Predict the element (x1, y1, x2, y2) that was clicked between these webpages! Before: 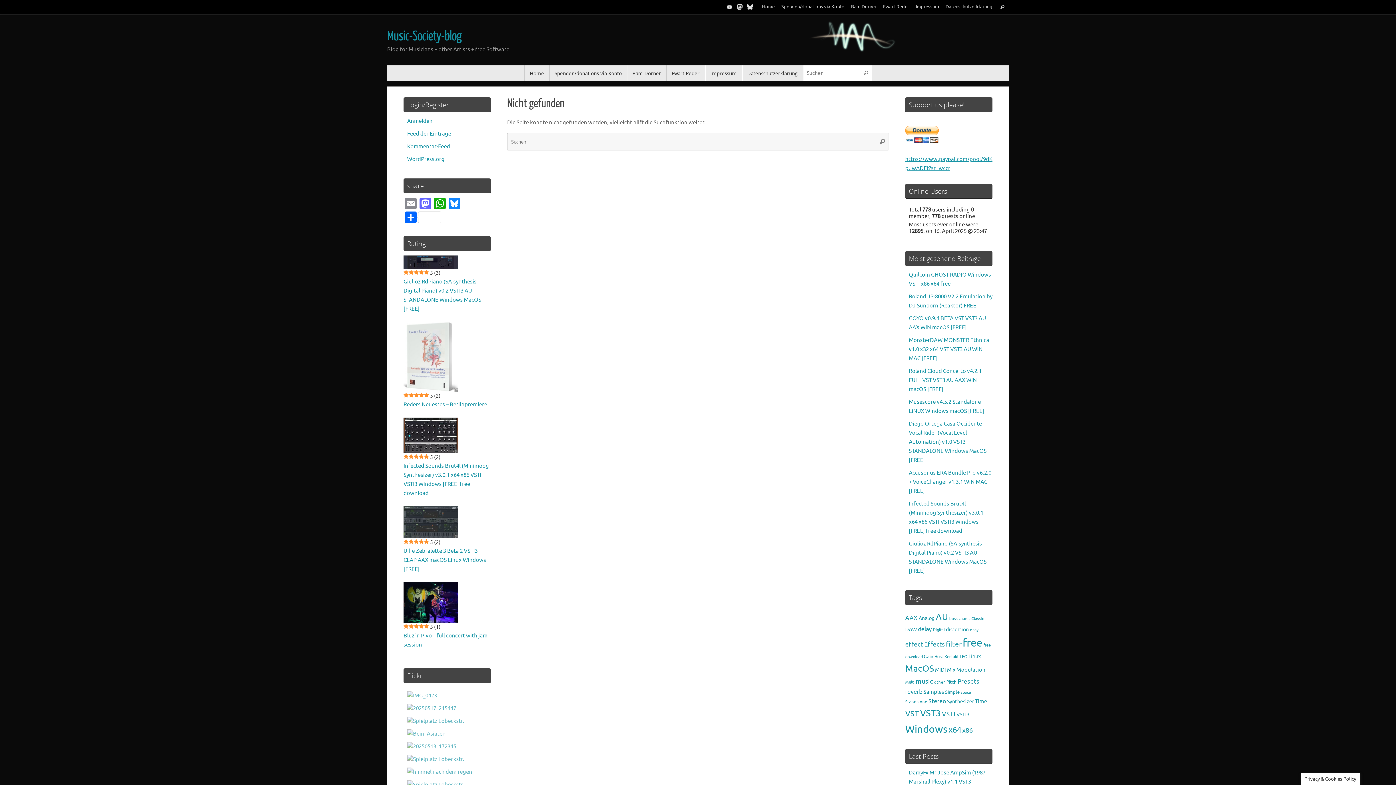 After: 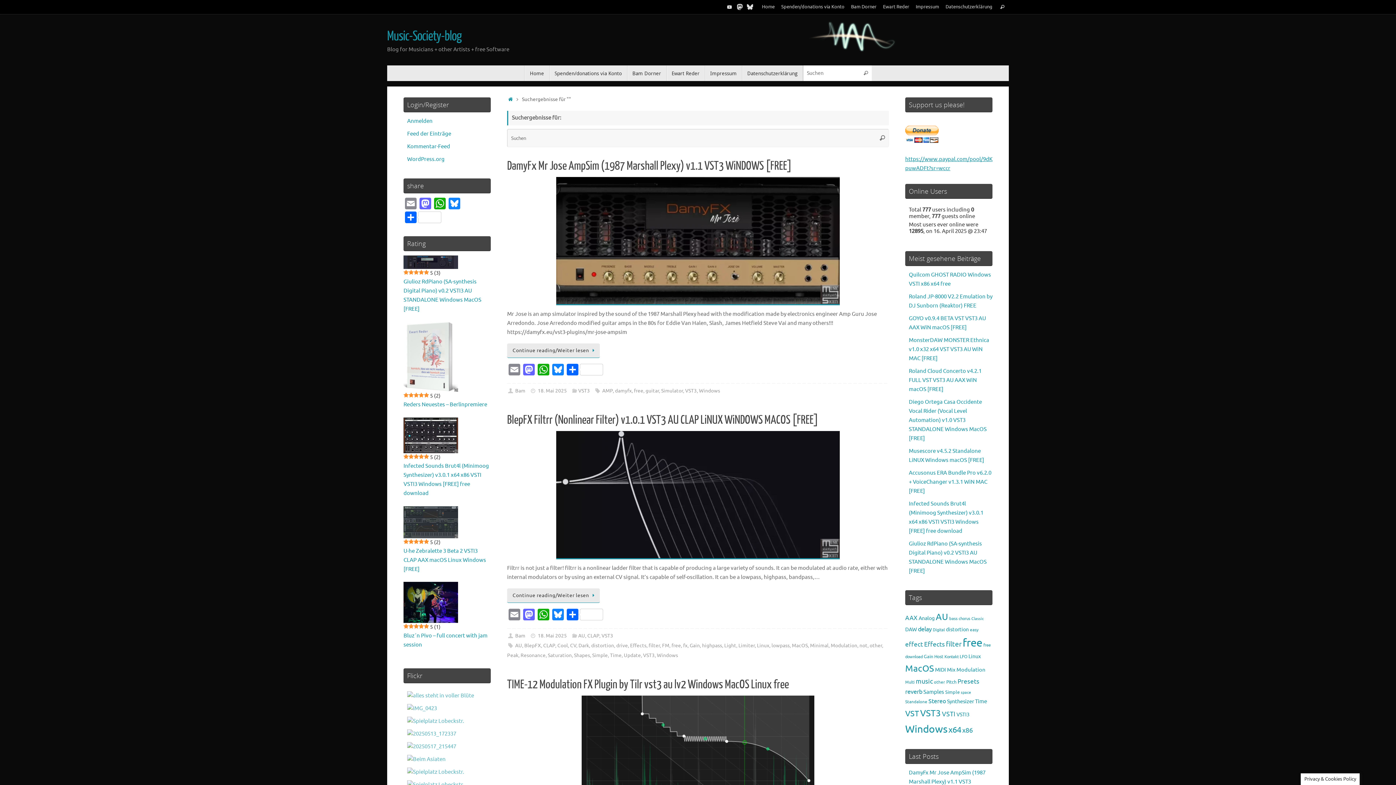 Action: bbox: (997, 0, 1008, 14) label: Suchen